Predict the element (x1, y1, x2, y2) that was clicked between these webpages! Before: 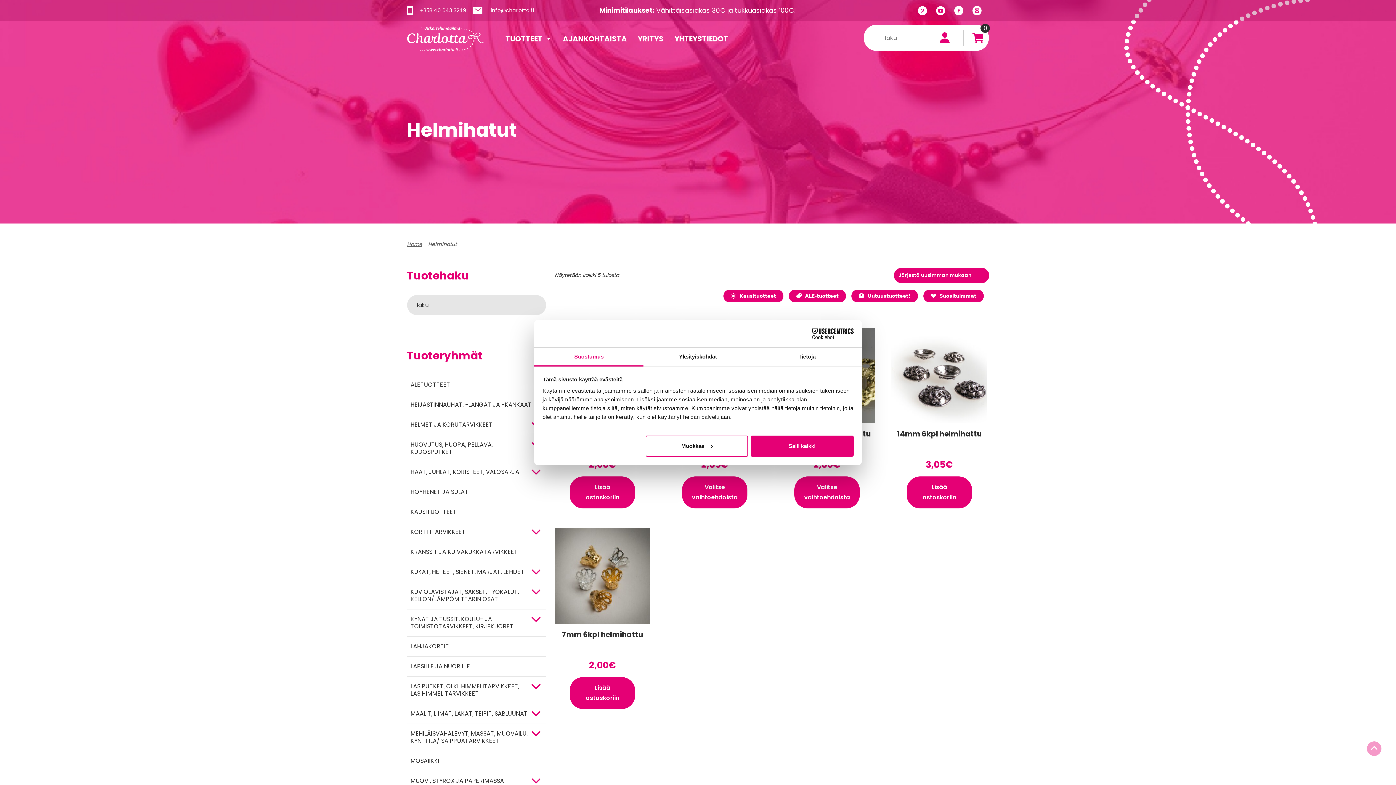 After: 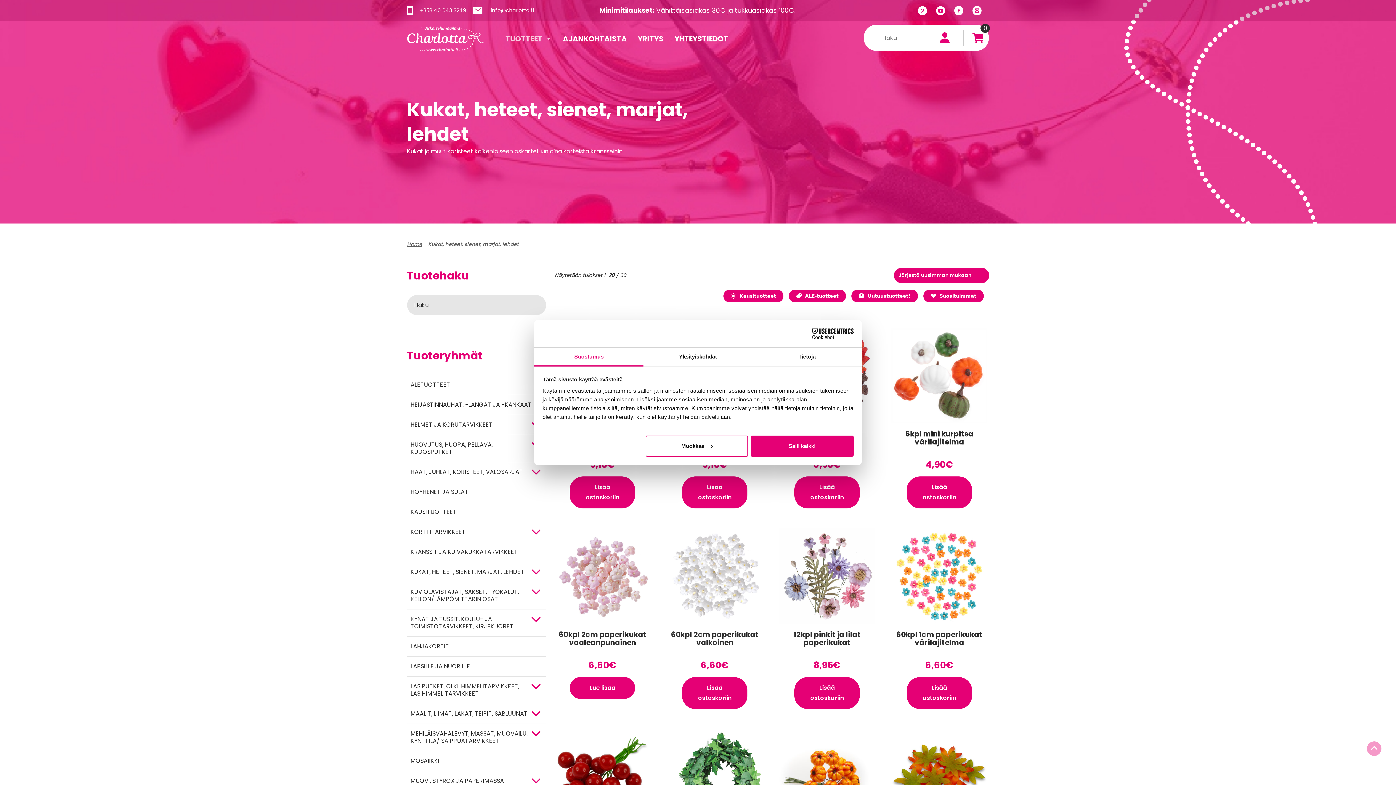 Action: label: KUKAT, HETEET, SIENET, MARJAT, LEHDET bbox: (407, 562, 528, 582)